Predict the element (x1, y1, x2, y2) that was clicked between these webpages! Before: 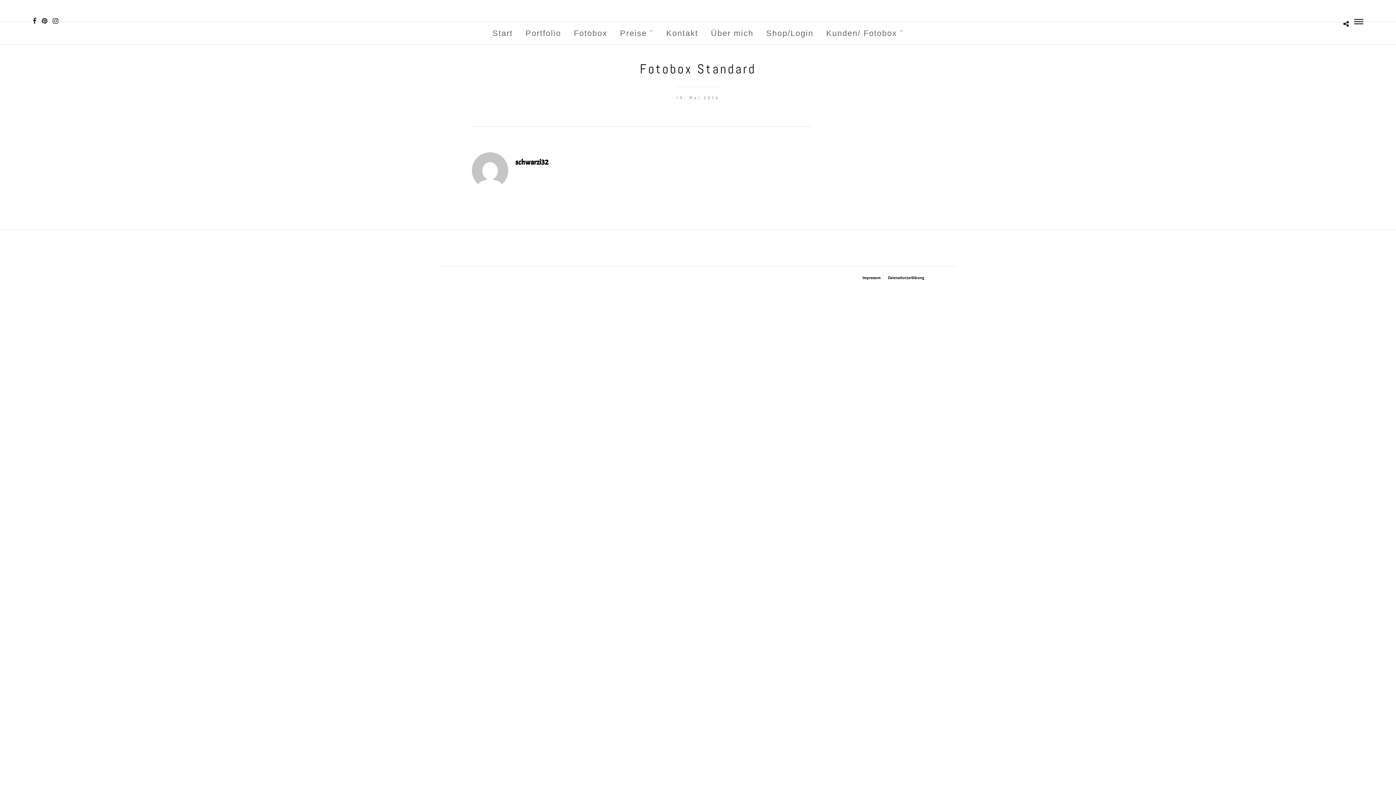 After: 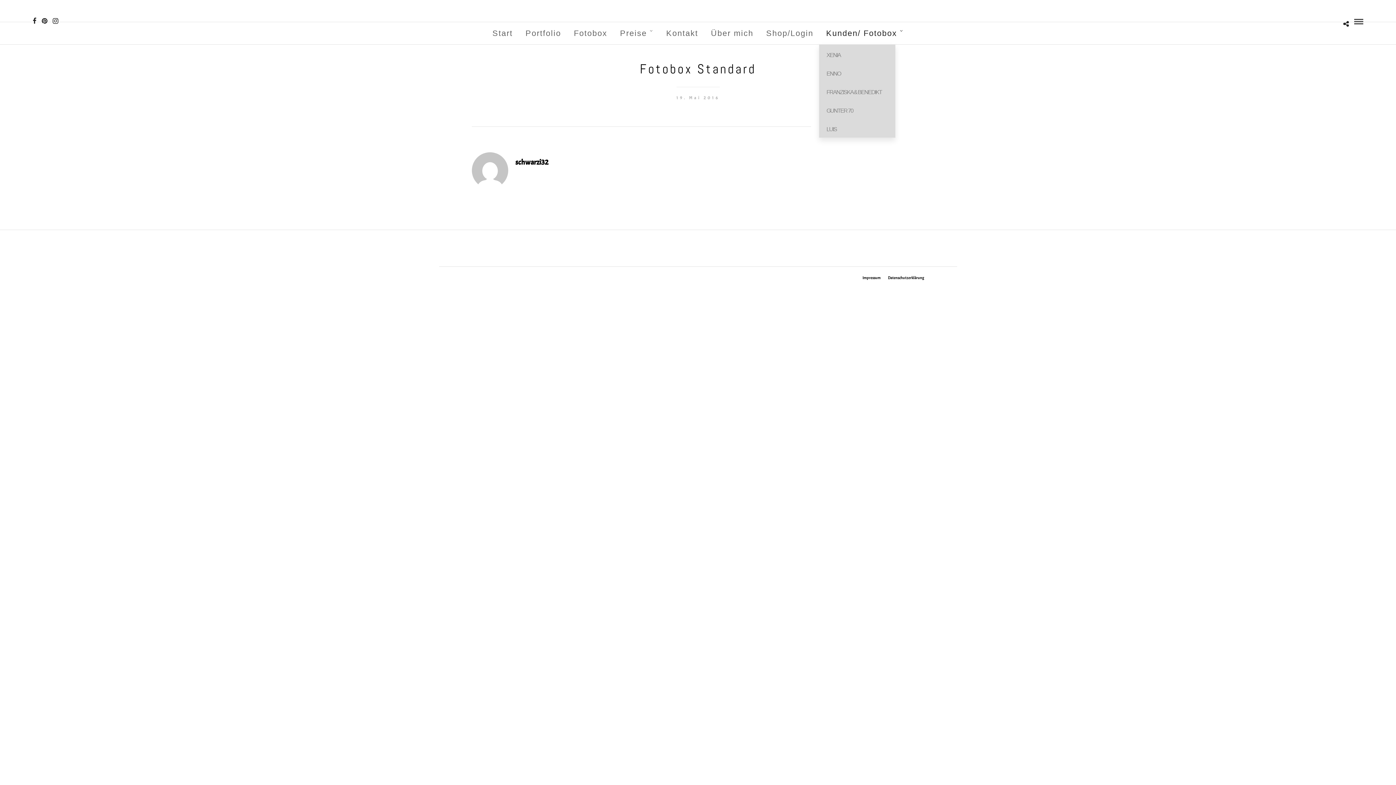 Action: label: Kunden/ Fotobox bbox: (820, 22, 909, 44)